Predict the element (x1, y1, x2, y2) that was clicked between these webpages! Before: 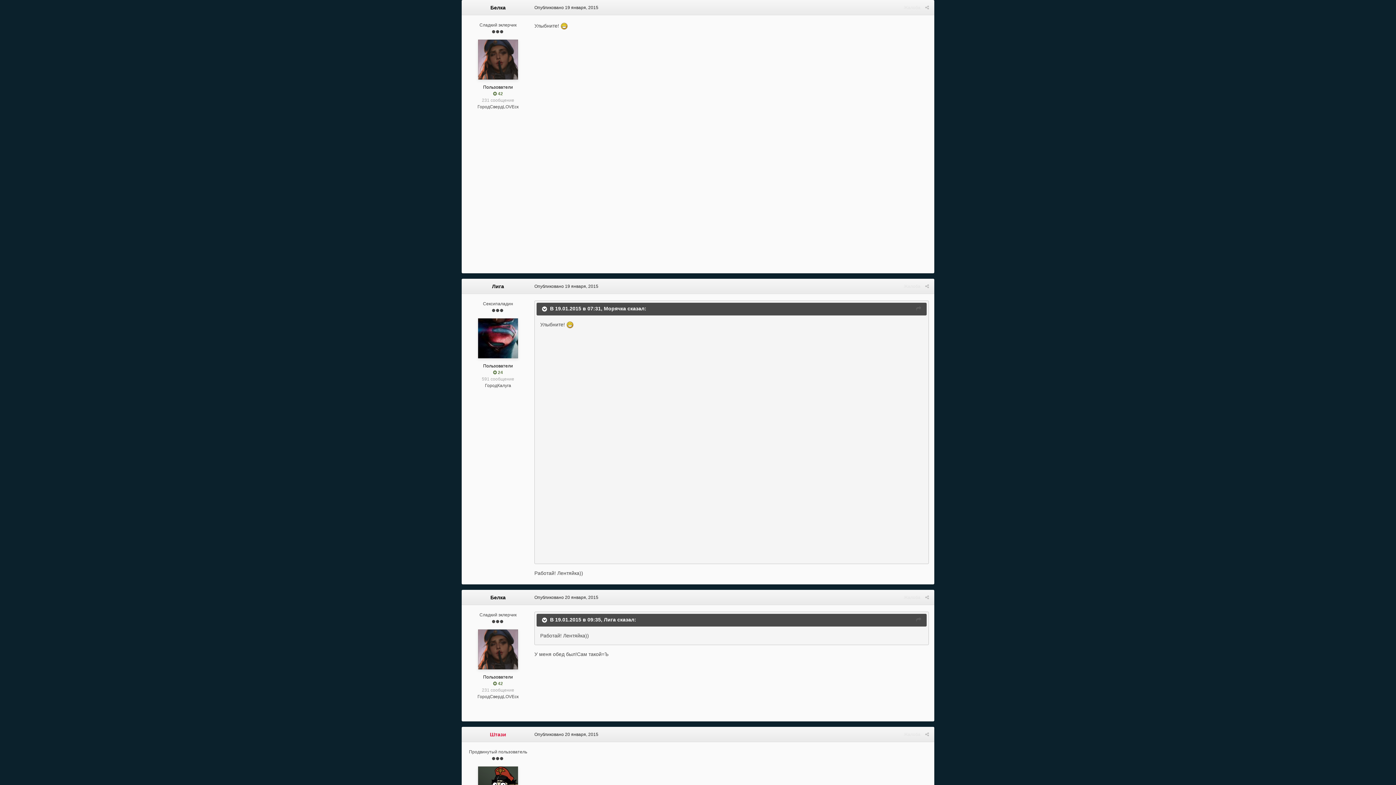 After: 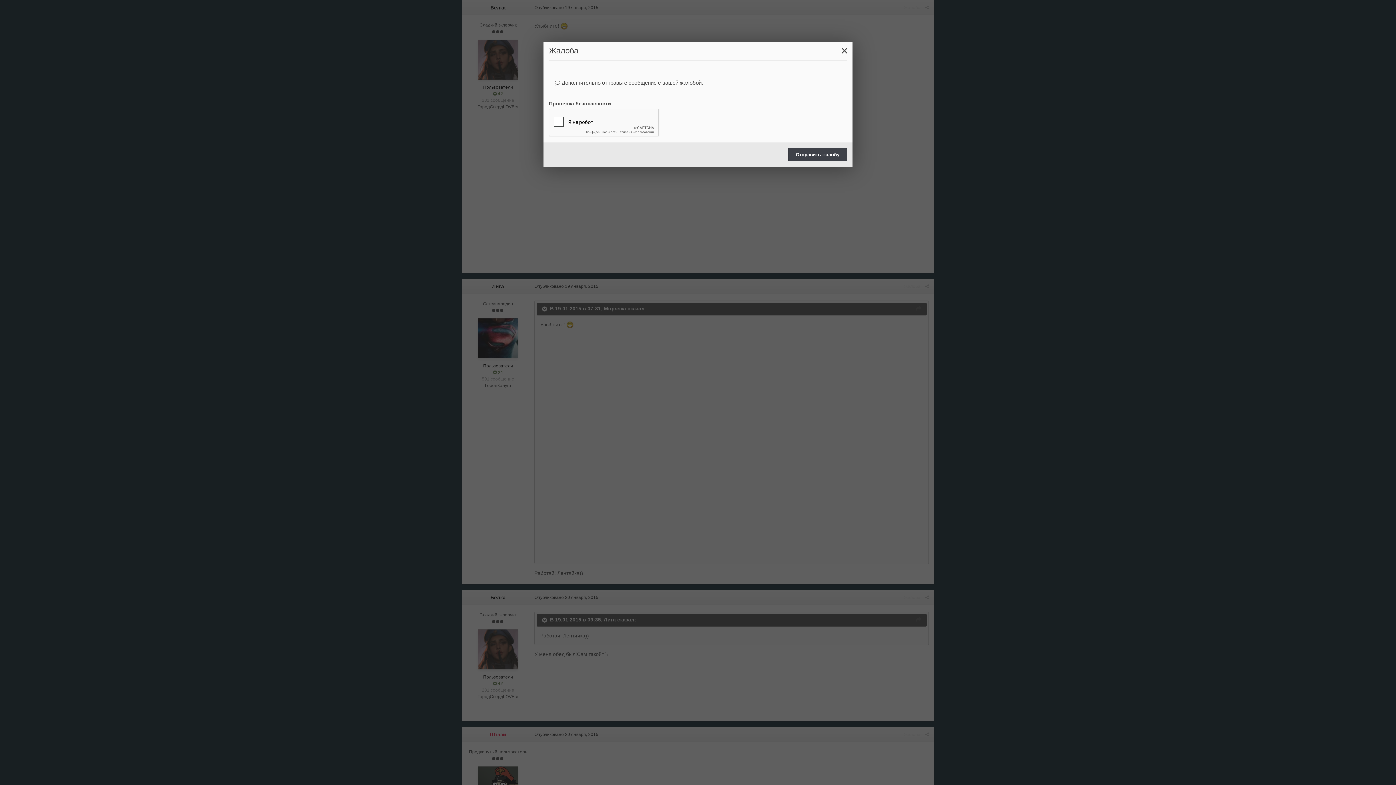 Action: bbox: (904, 284, 920, 289) label: Жалоба